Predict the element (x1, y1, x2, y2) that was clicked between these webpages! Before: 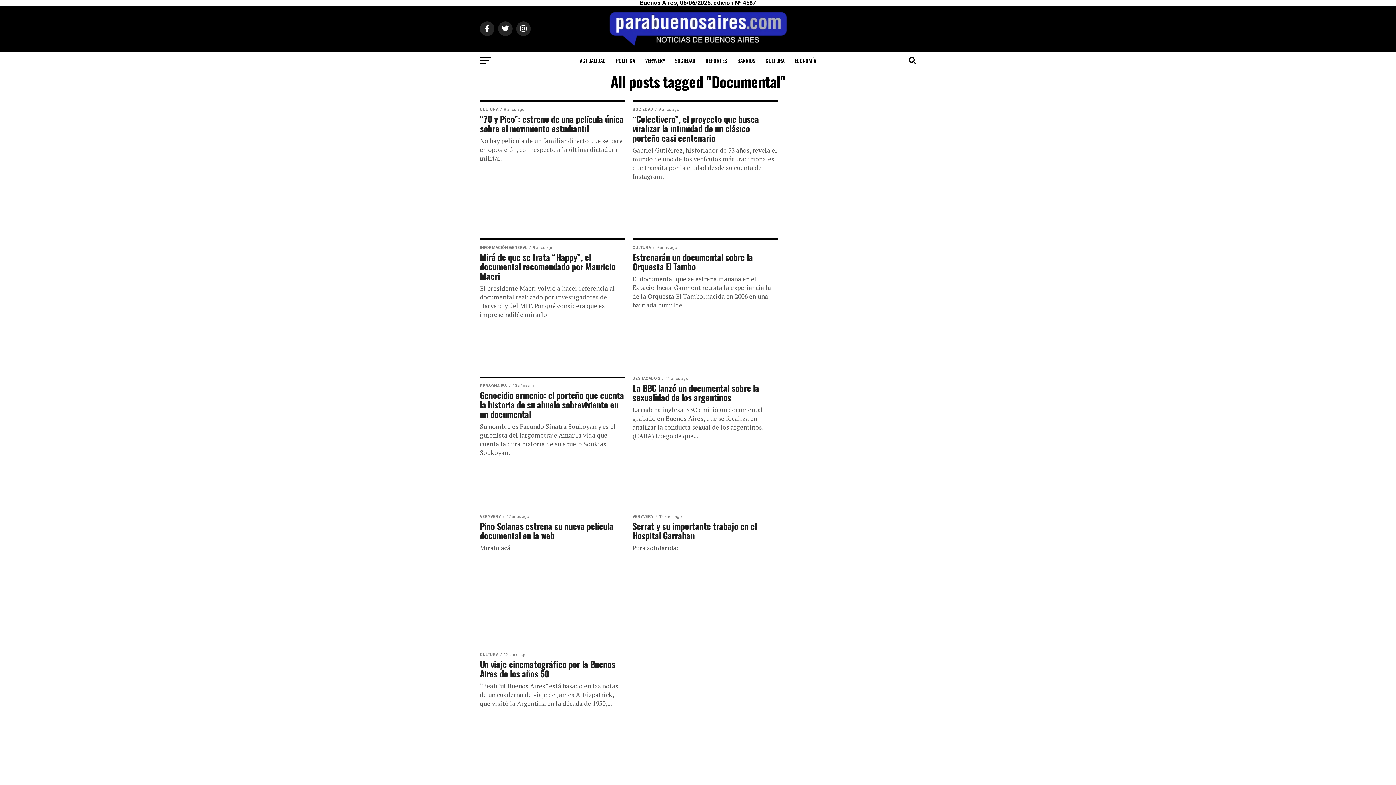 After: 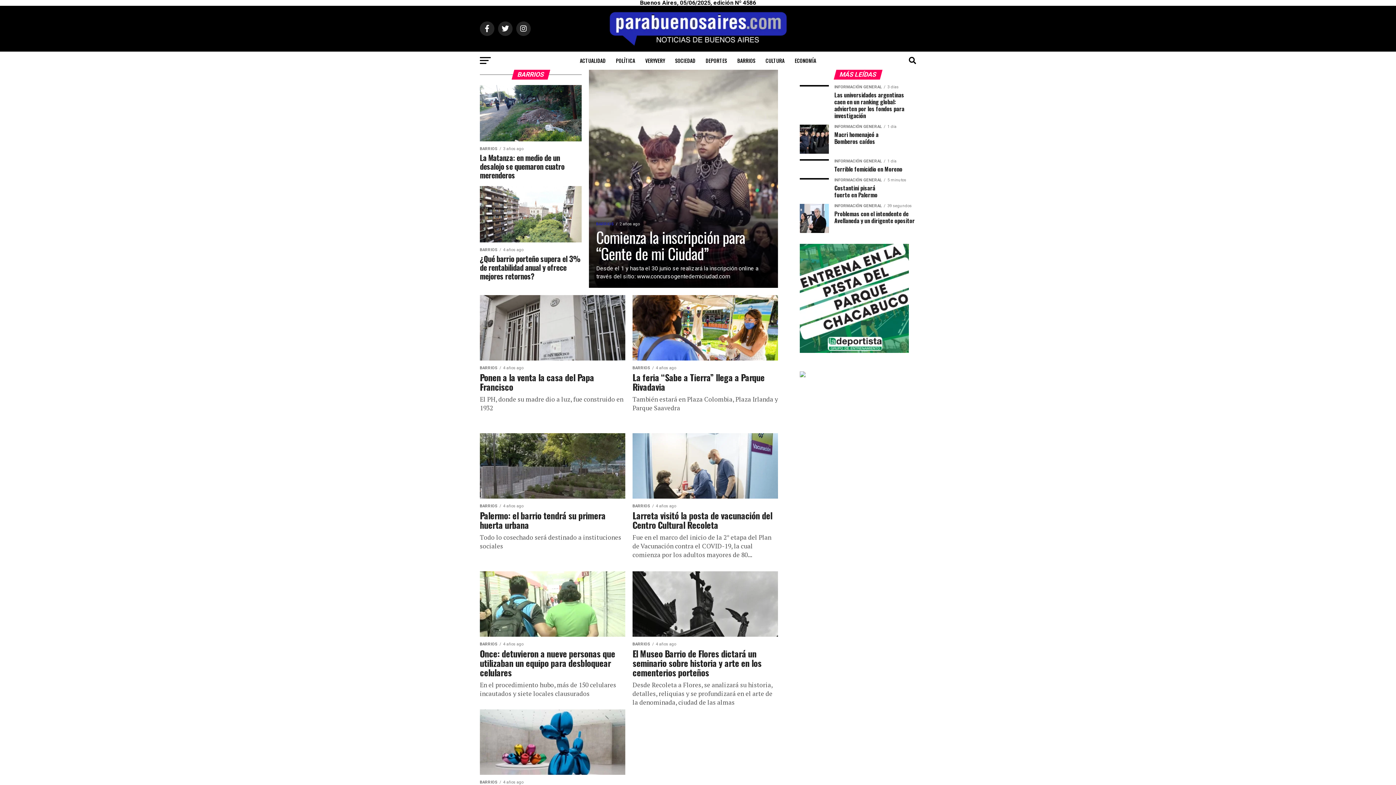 Action: label: BARRIOS bbox: (733, 51, 760, 69)